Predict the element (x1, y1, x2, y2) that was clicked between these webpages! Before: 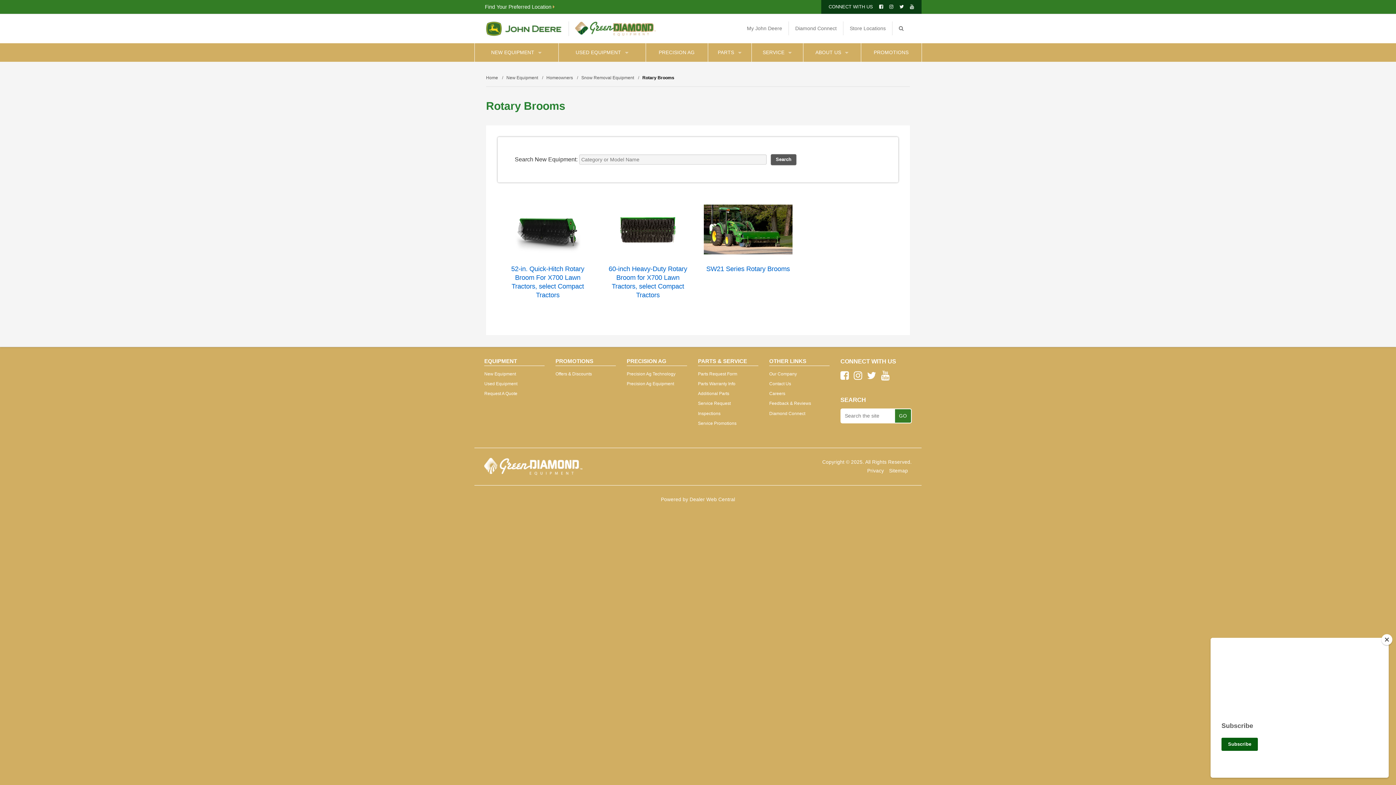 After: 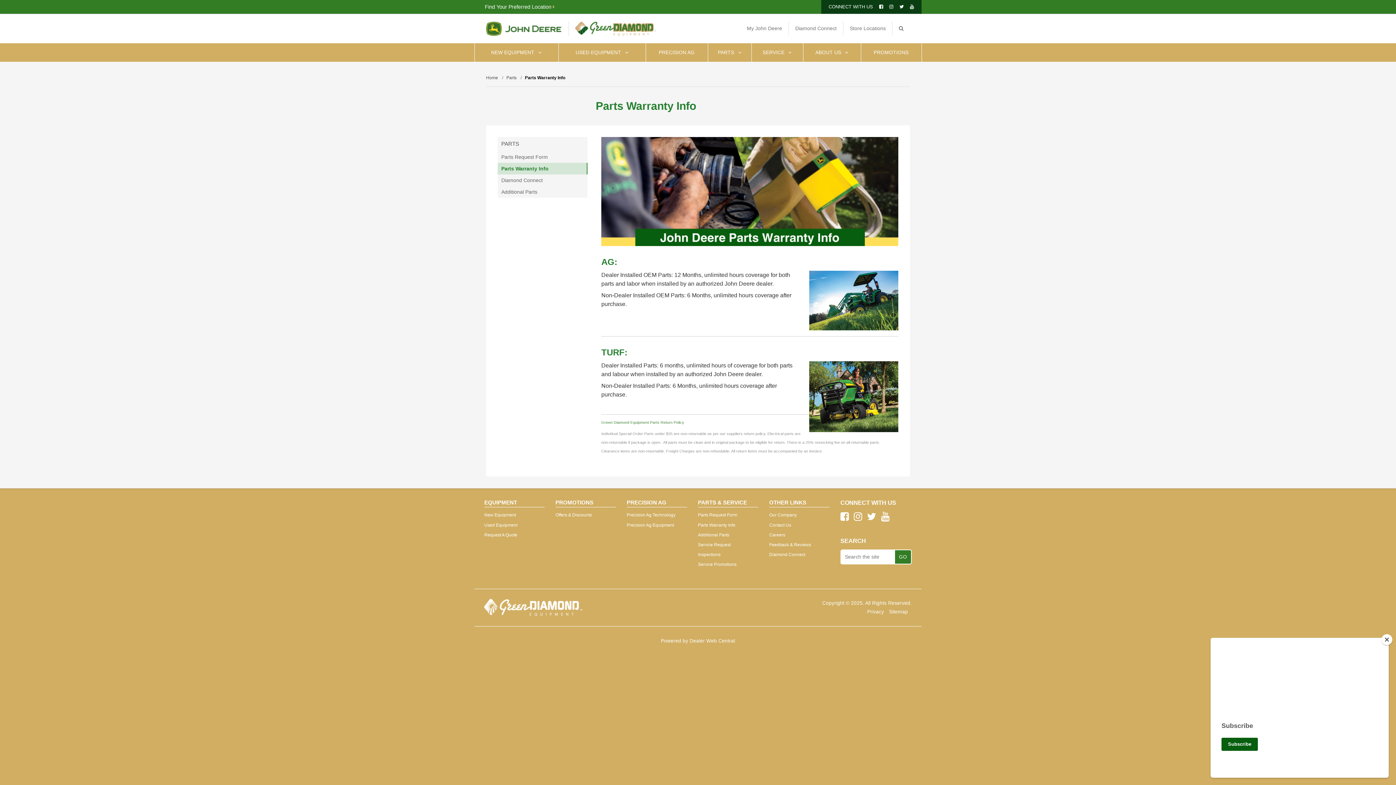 Action: bbox: (698, 381, 754, 387) label: Parts Warranty Info